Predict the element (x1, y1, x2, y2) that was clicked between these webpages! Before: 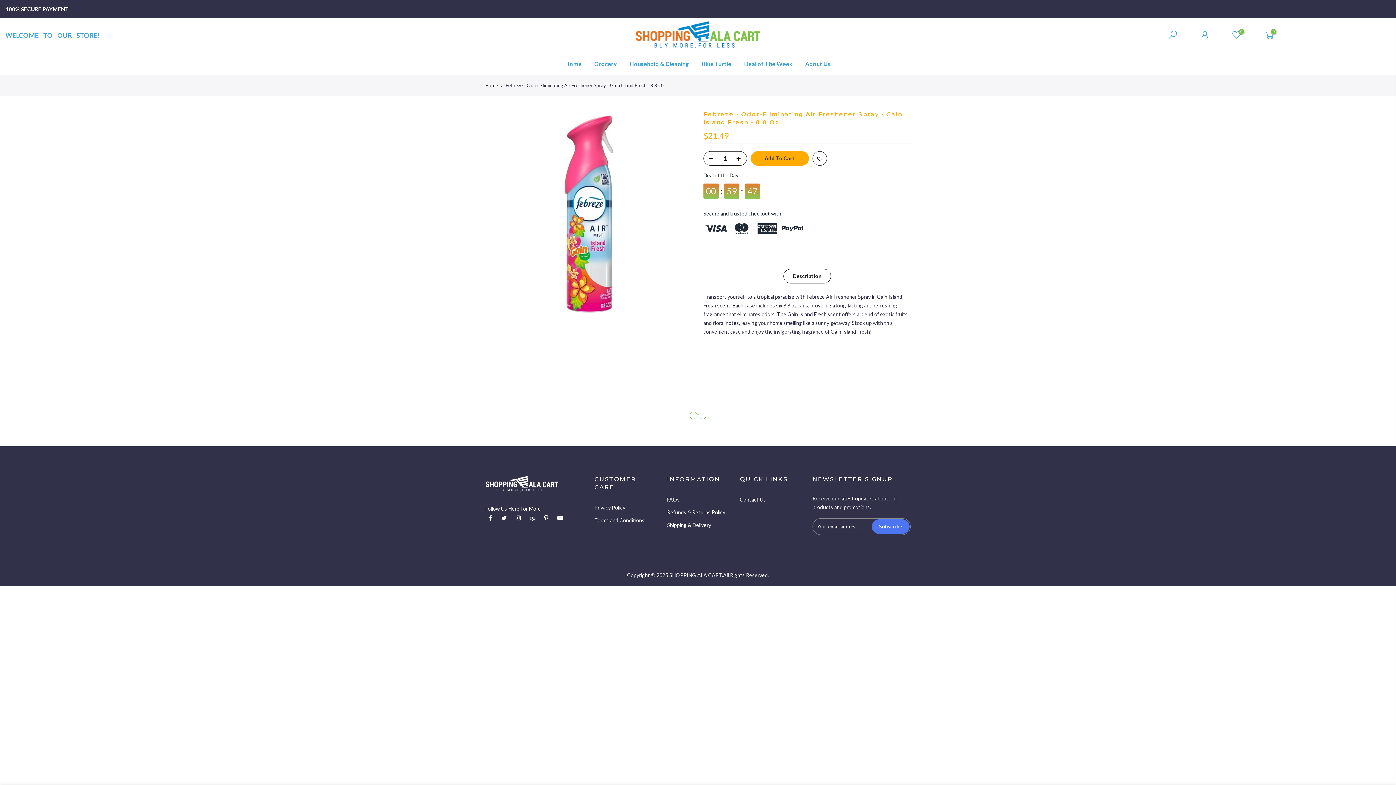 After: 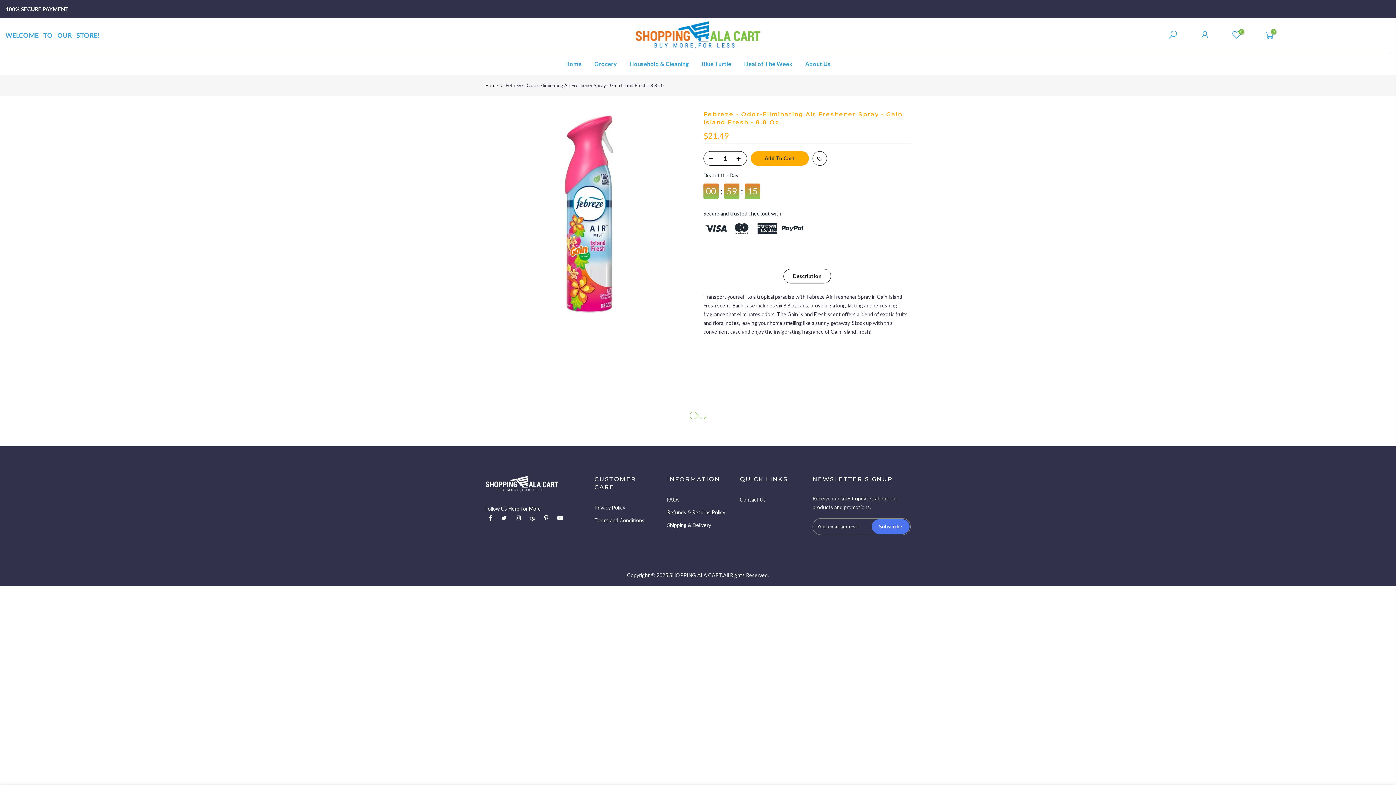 Action: label: Add To Cart bbox: (750, 151, 809, 165)